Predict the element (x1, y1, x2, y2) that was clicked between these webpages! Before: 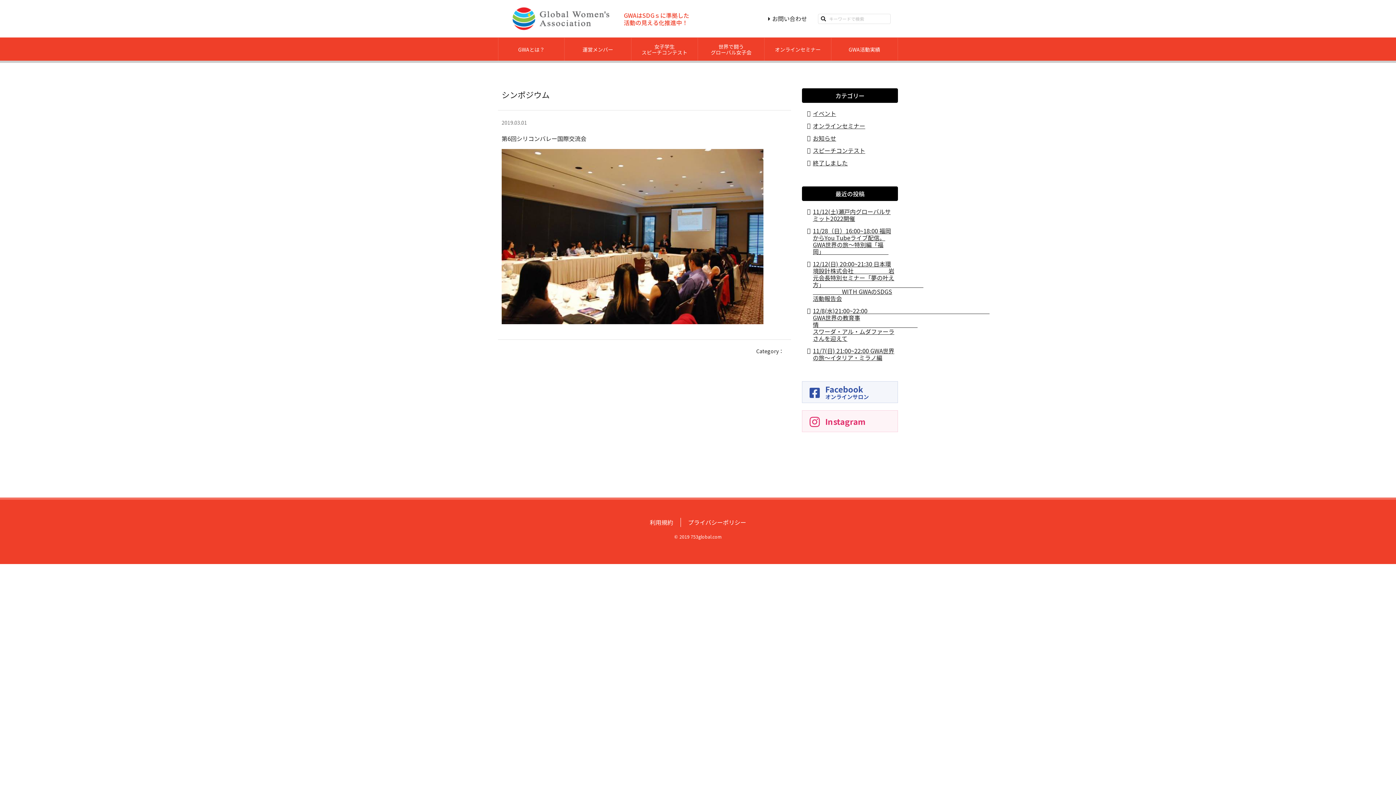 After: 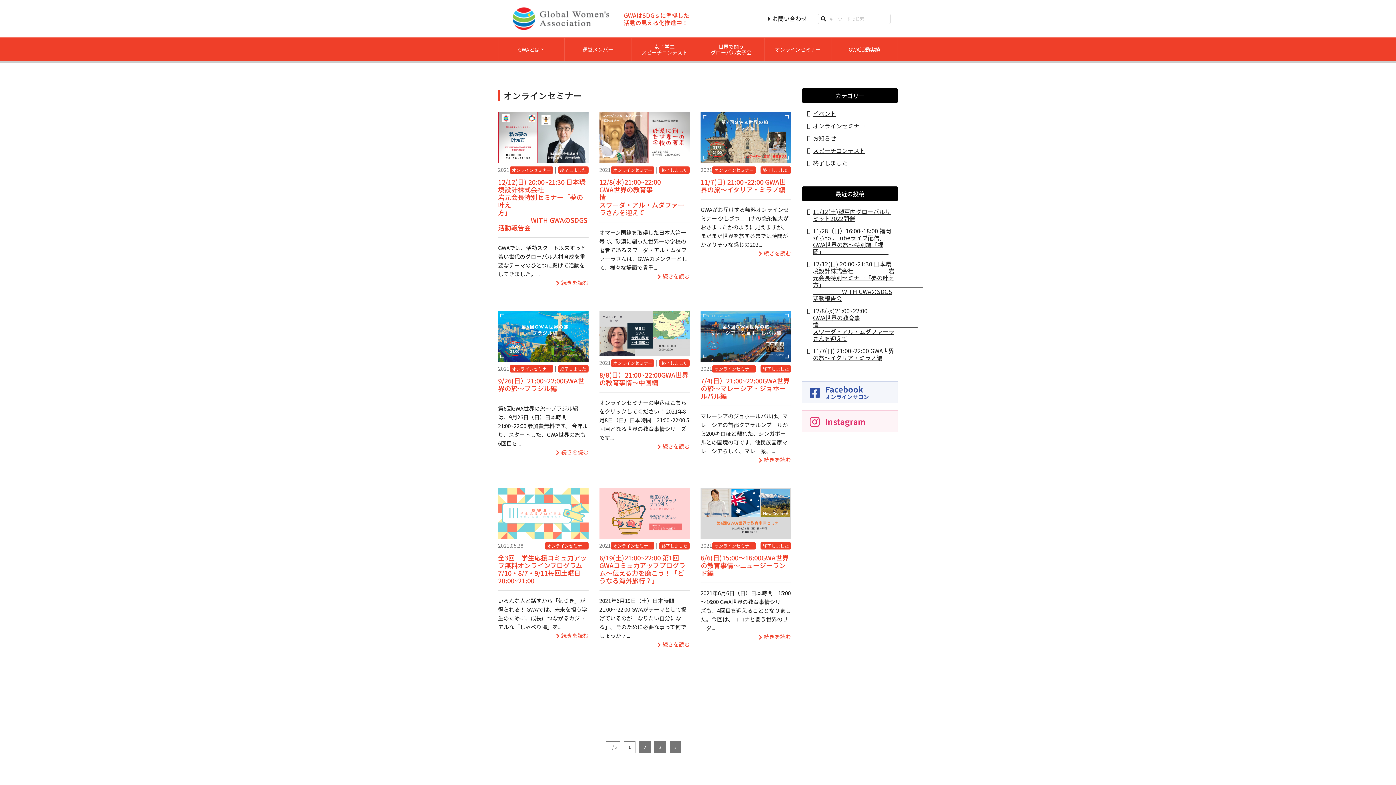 Action: bbox: (764, 37, 831, 60) label: オンラインセミナー